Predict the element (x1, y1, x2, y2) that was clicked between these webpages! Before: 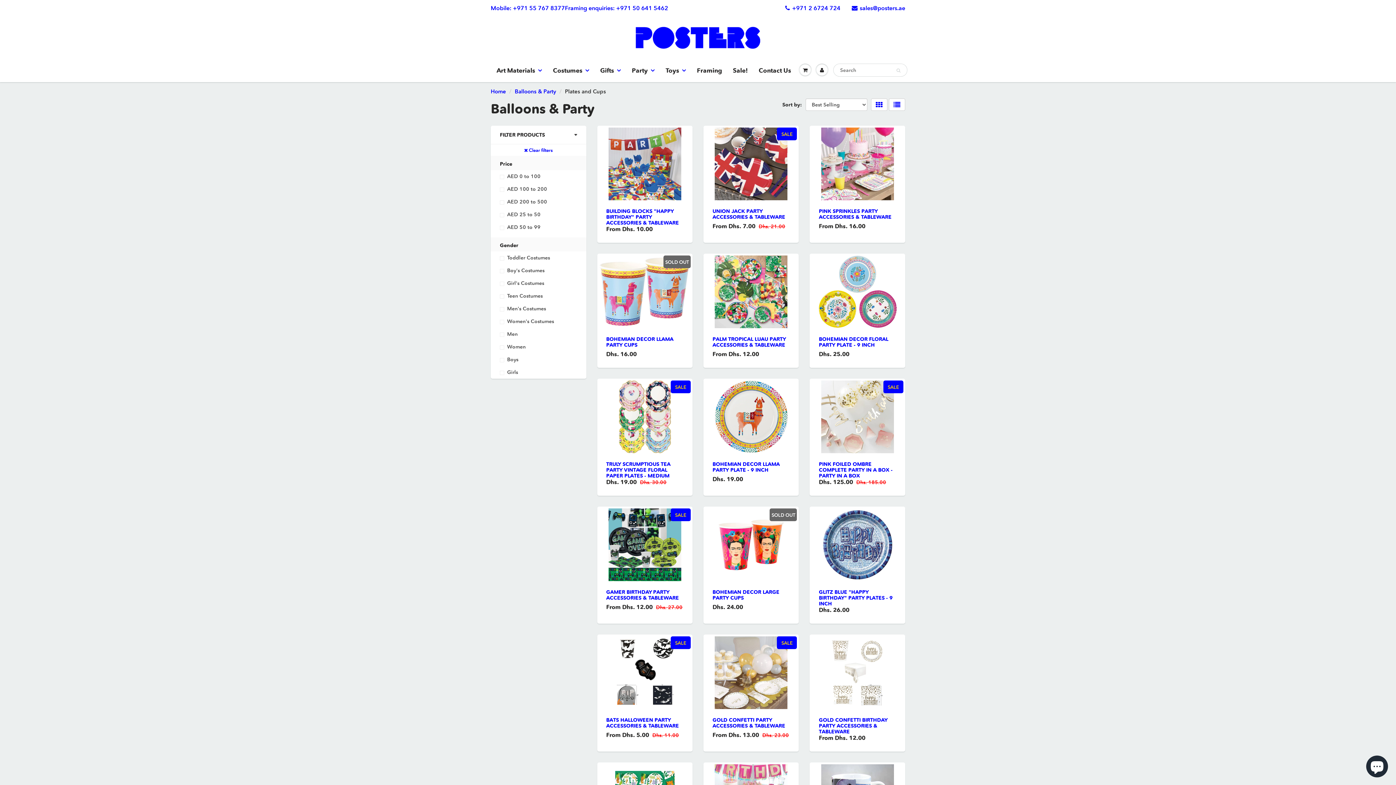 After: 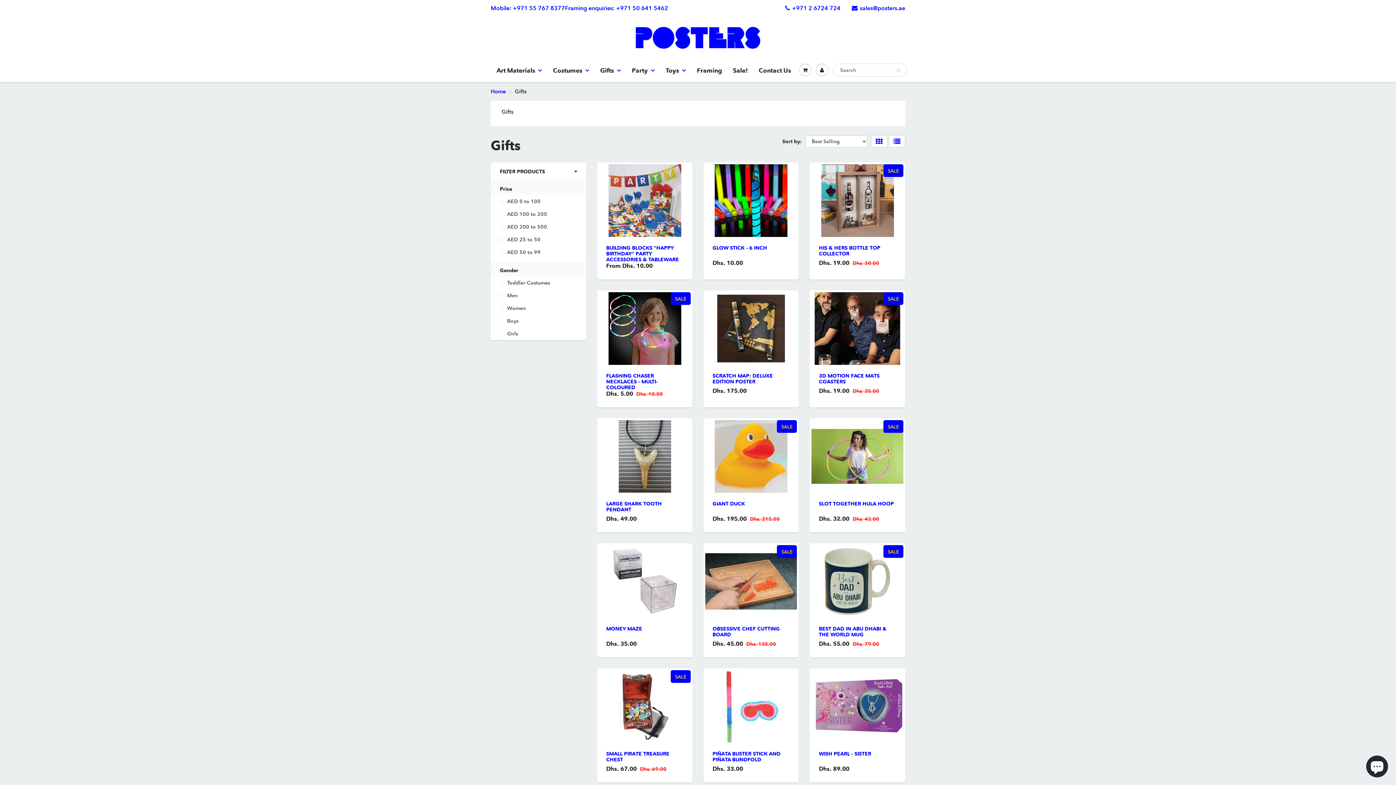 Action: label: Gifts bbox: (594, 59, 626, 81)